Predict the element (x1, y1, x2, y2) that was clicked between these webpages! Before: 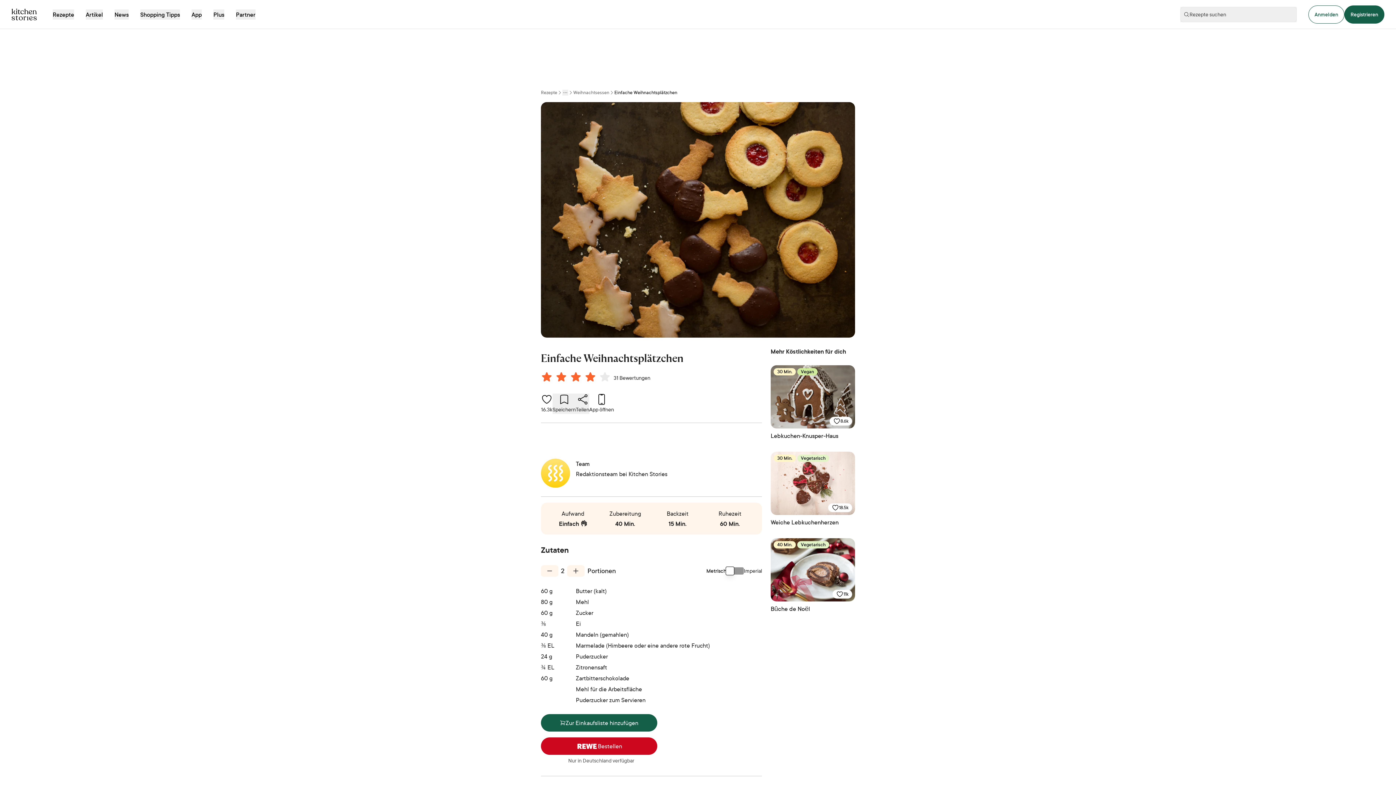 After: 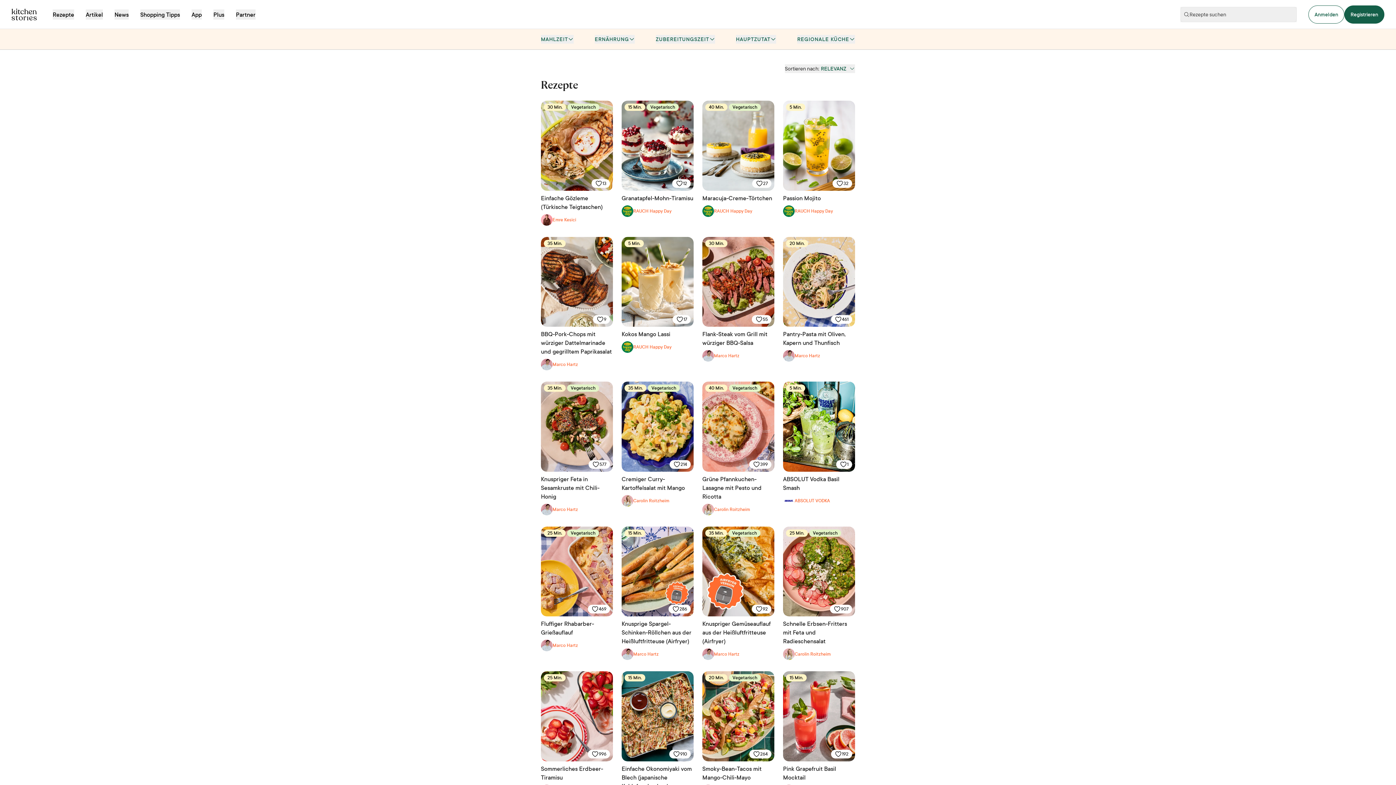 Action: label: Rezepte bbox: (541, 89, 557, 96)